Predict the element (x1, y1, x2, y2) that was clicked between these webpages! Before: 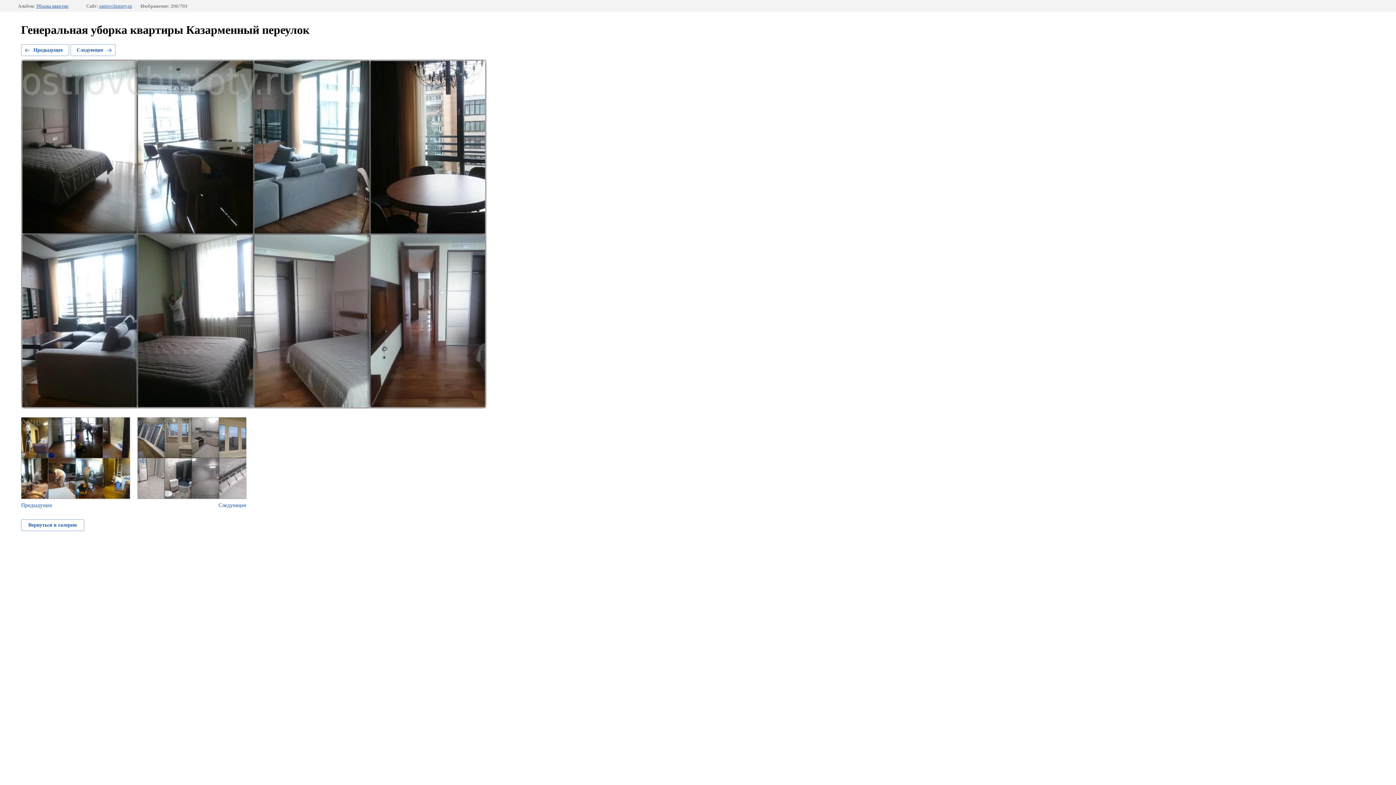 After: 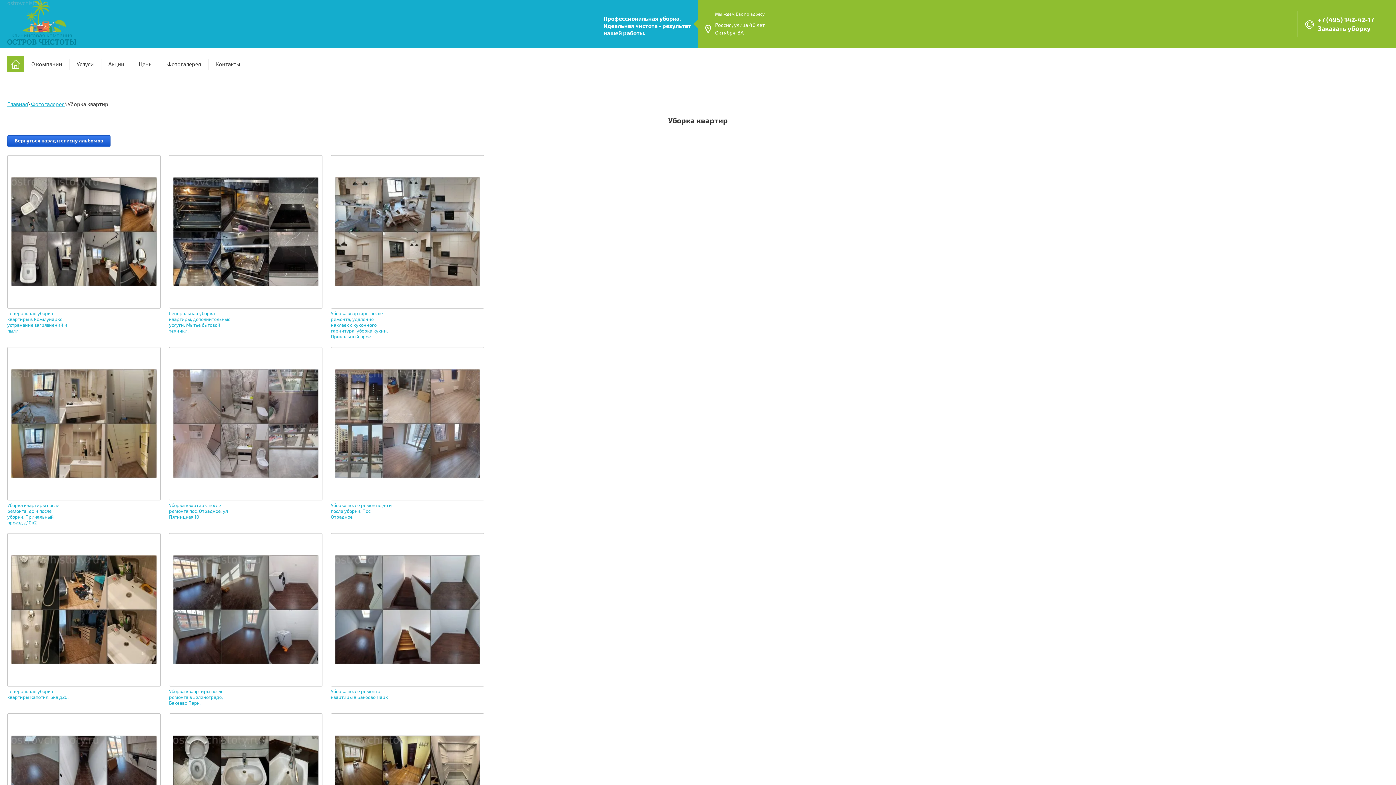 Action: bbox: (21, 519, 84, 531) label: Вернуться в галерею